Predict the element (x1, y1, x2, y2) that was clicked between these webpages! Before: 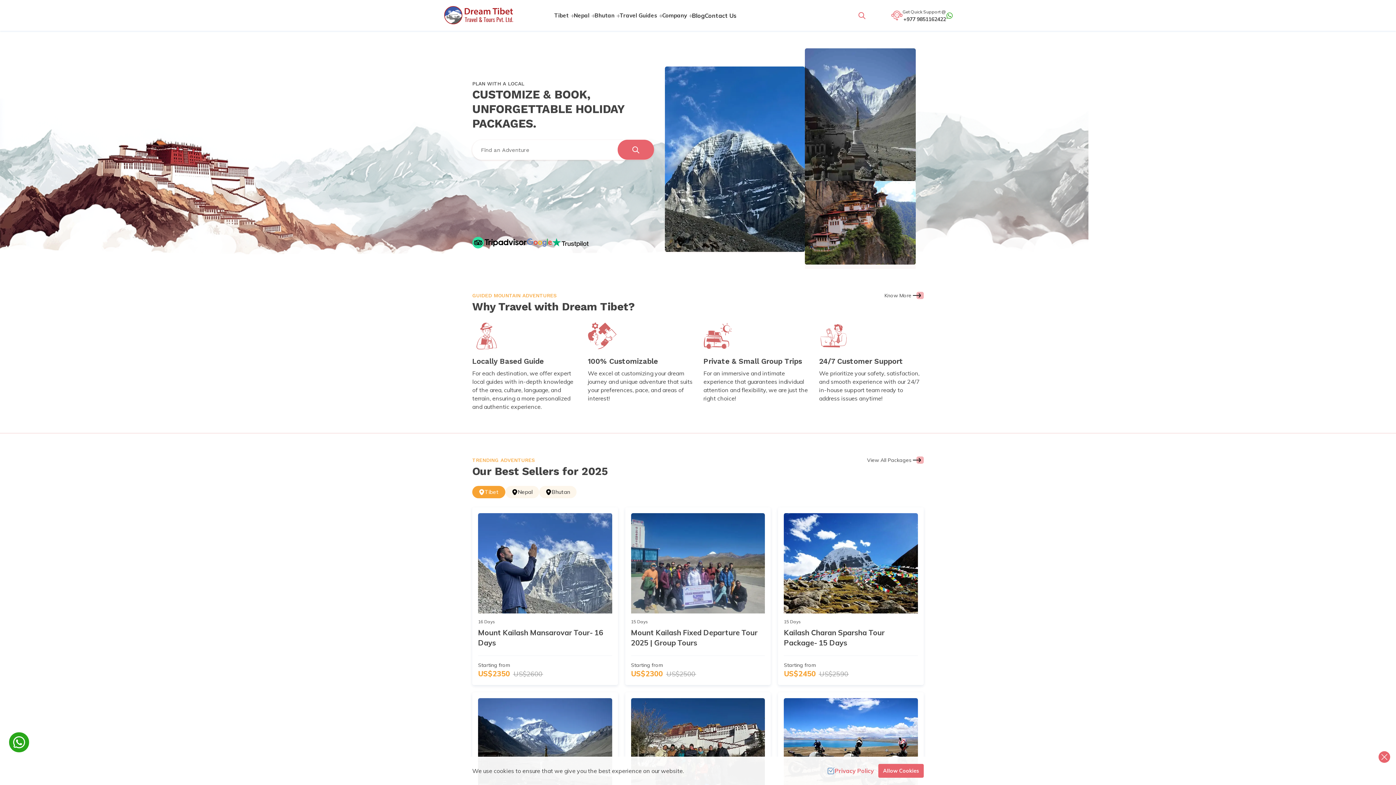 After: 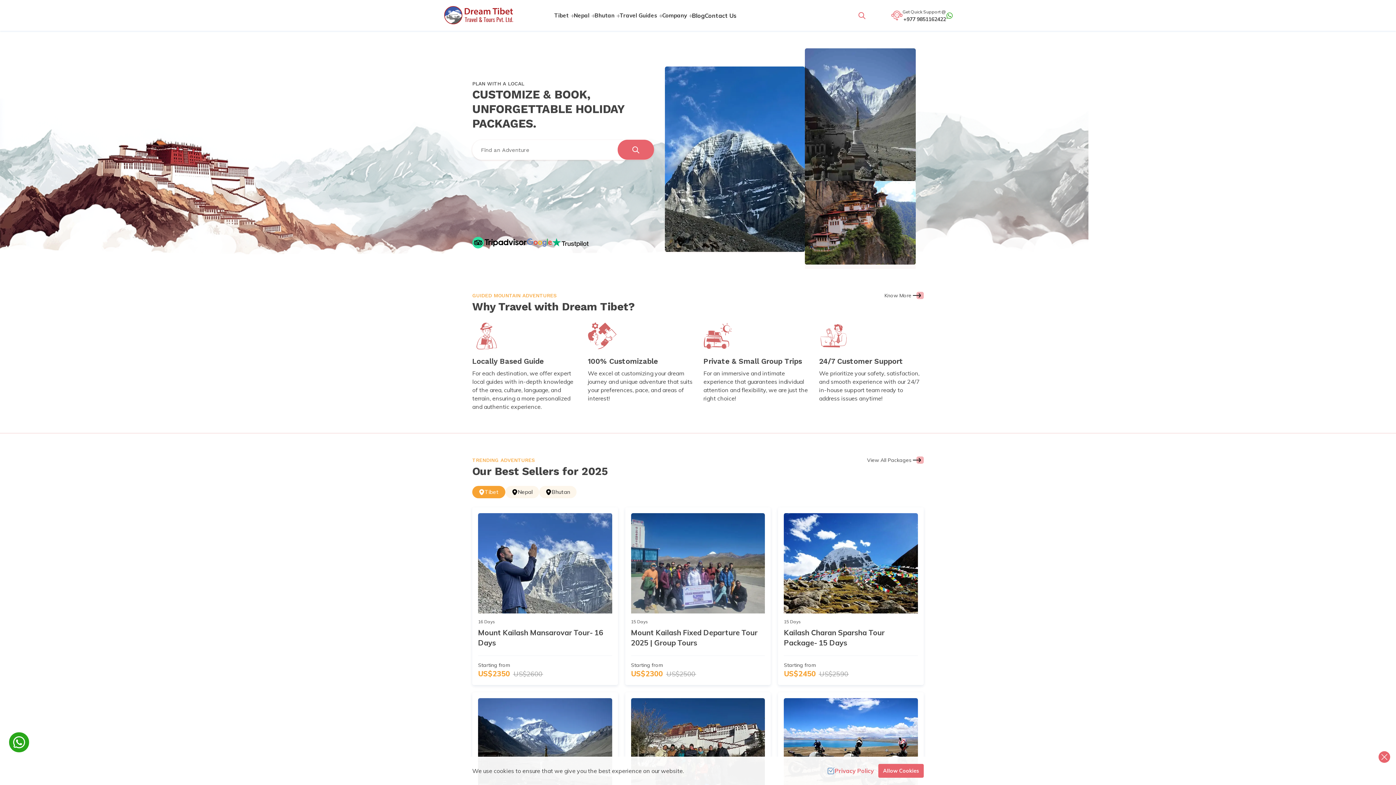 Action: bbox: (526, 205, 552, 218) label: Google